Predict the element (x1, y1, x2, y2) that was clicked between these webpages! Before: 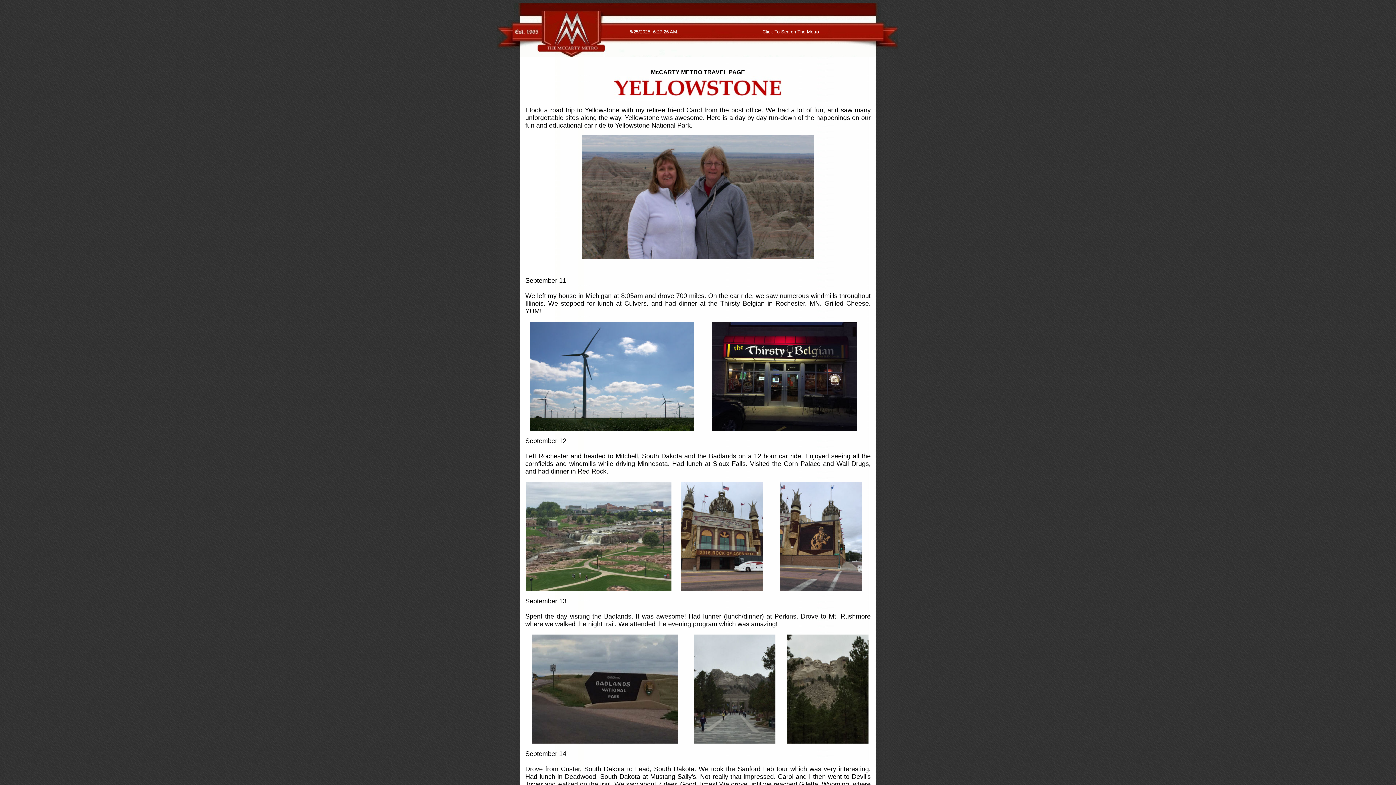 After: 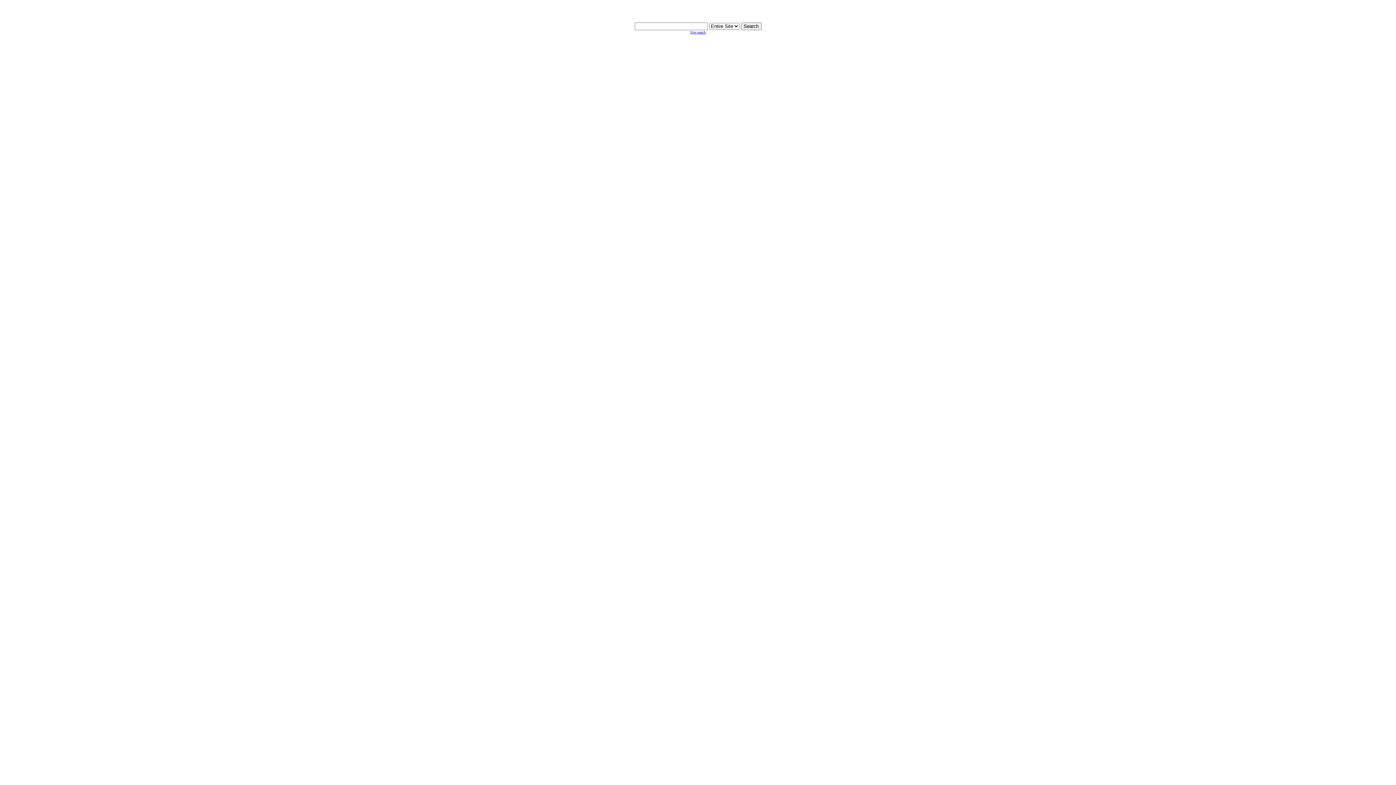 Action: label: Click To Search The Metro bbox: (762, 28, 819, 34)